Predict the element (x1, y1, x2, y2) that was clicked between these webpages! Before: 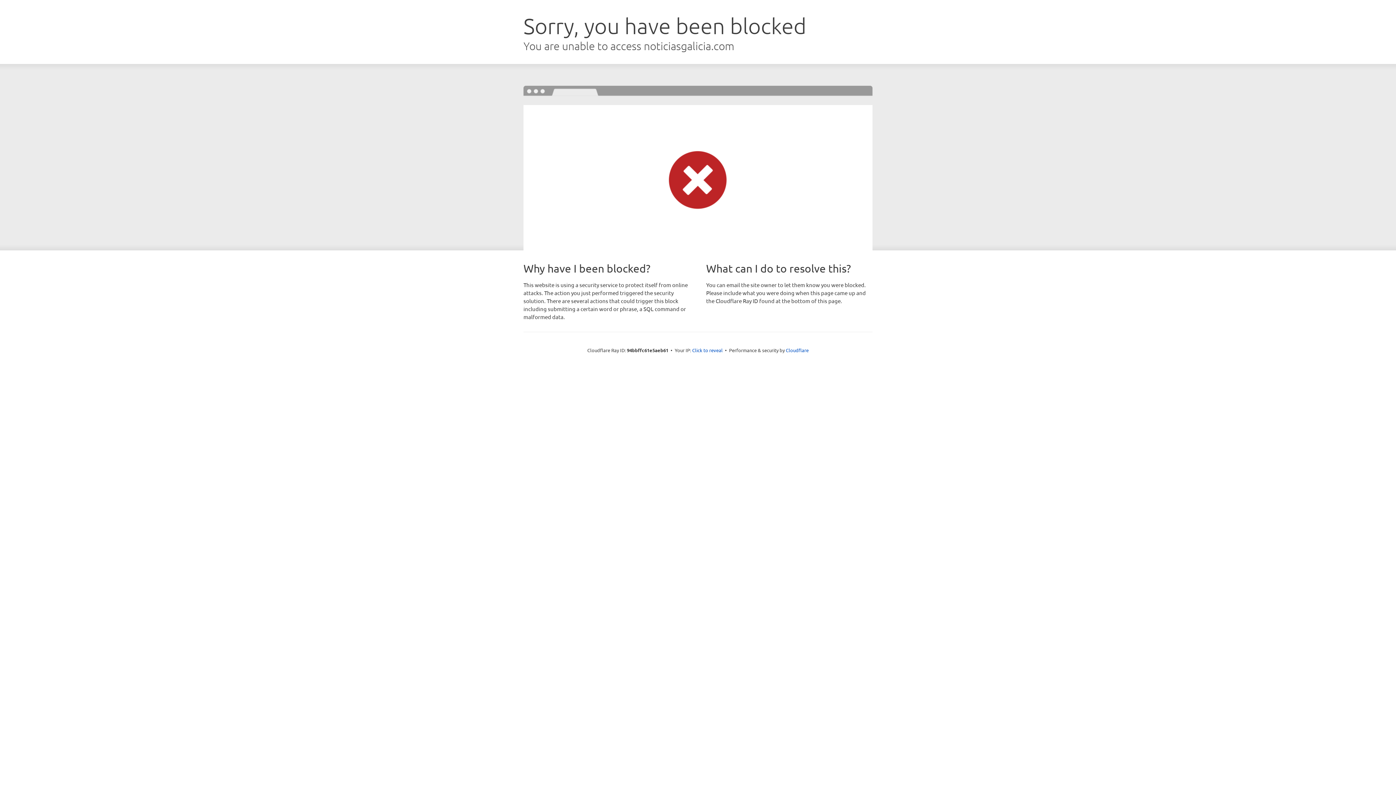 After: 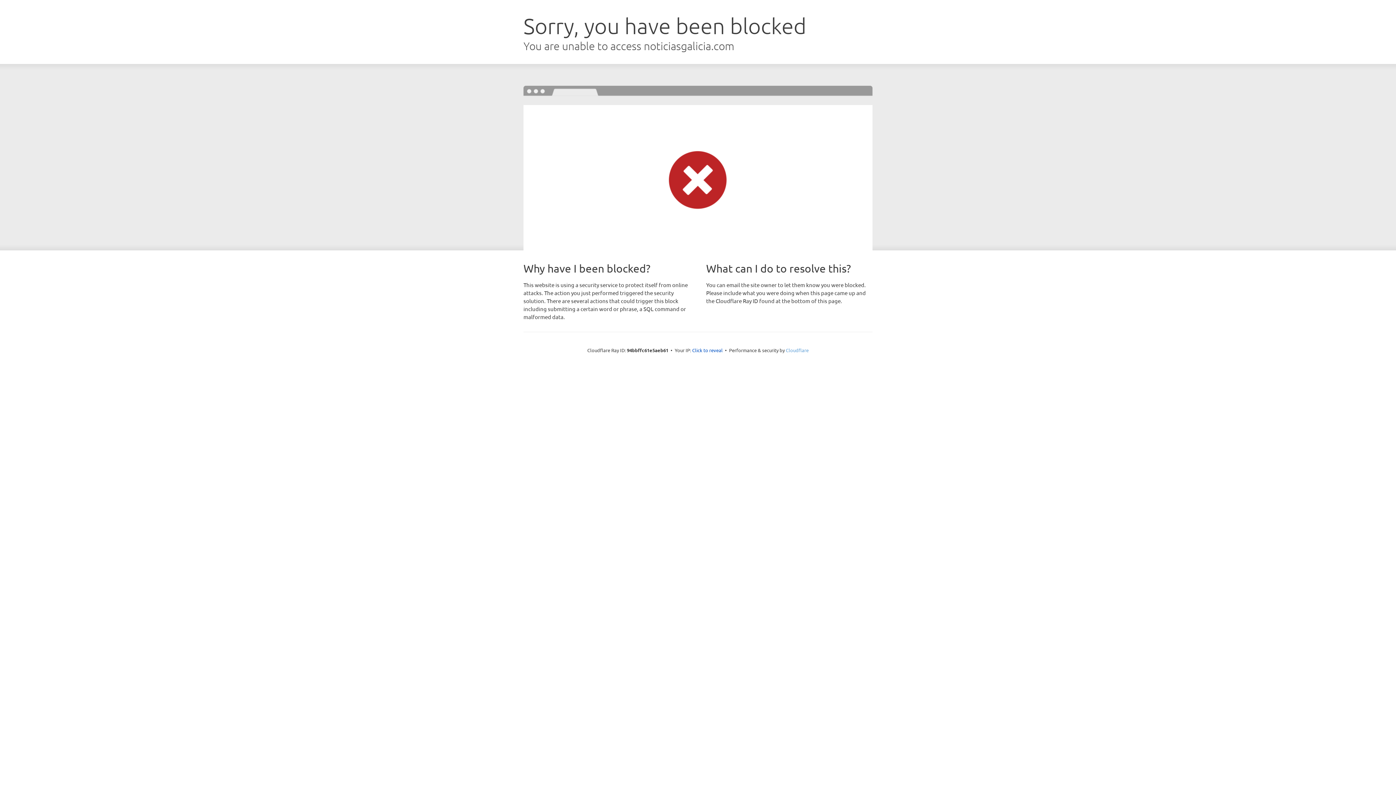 Action: label: Cloudflare bbox: (786, 347, 808, 353)